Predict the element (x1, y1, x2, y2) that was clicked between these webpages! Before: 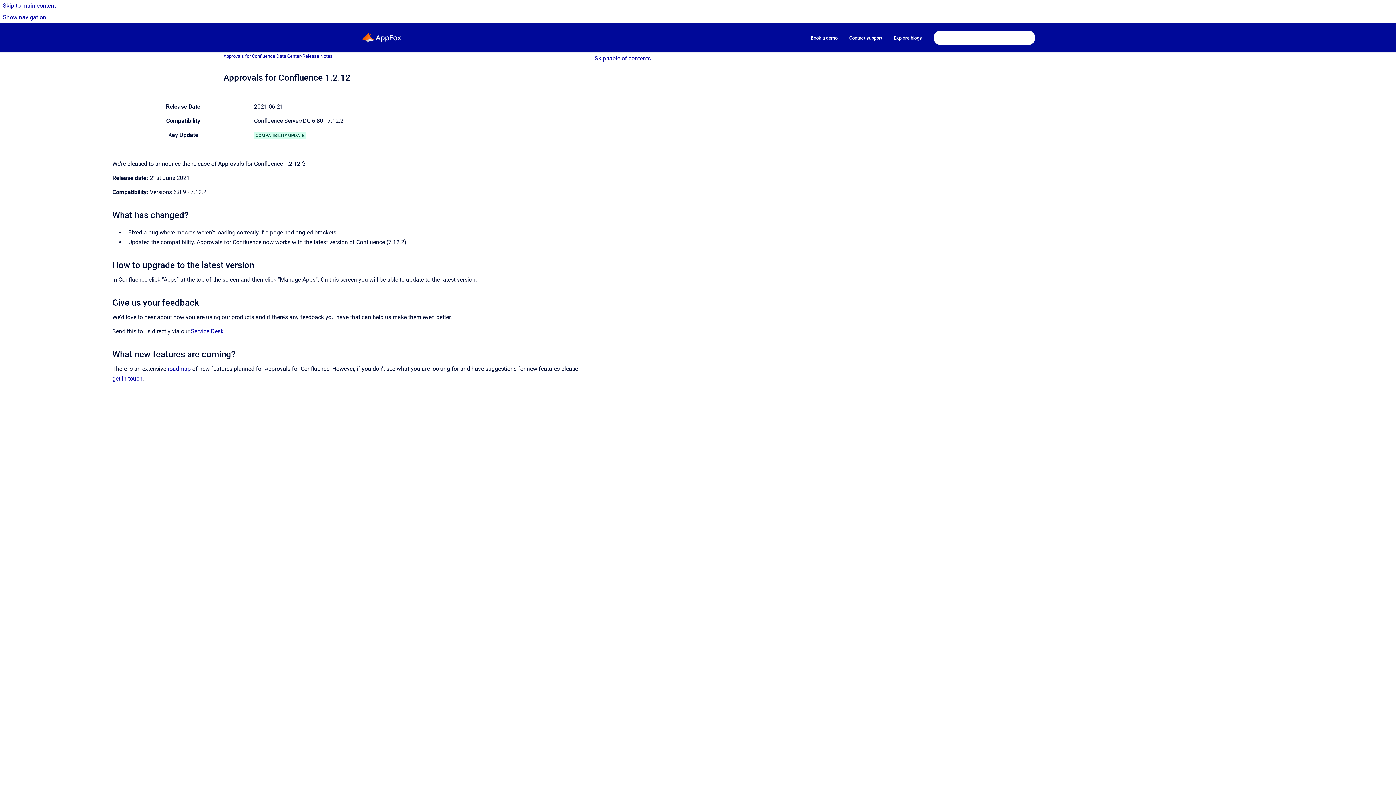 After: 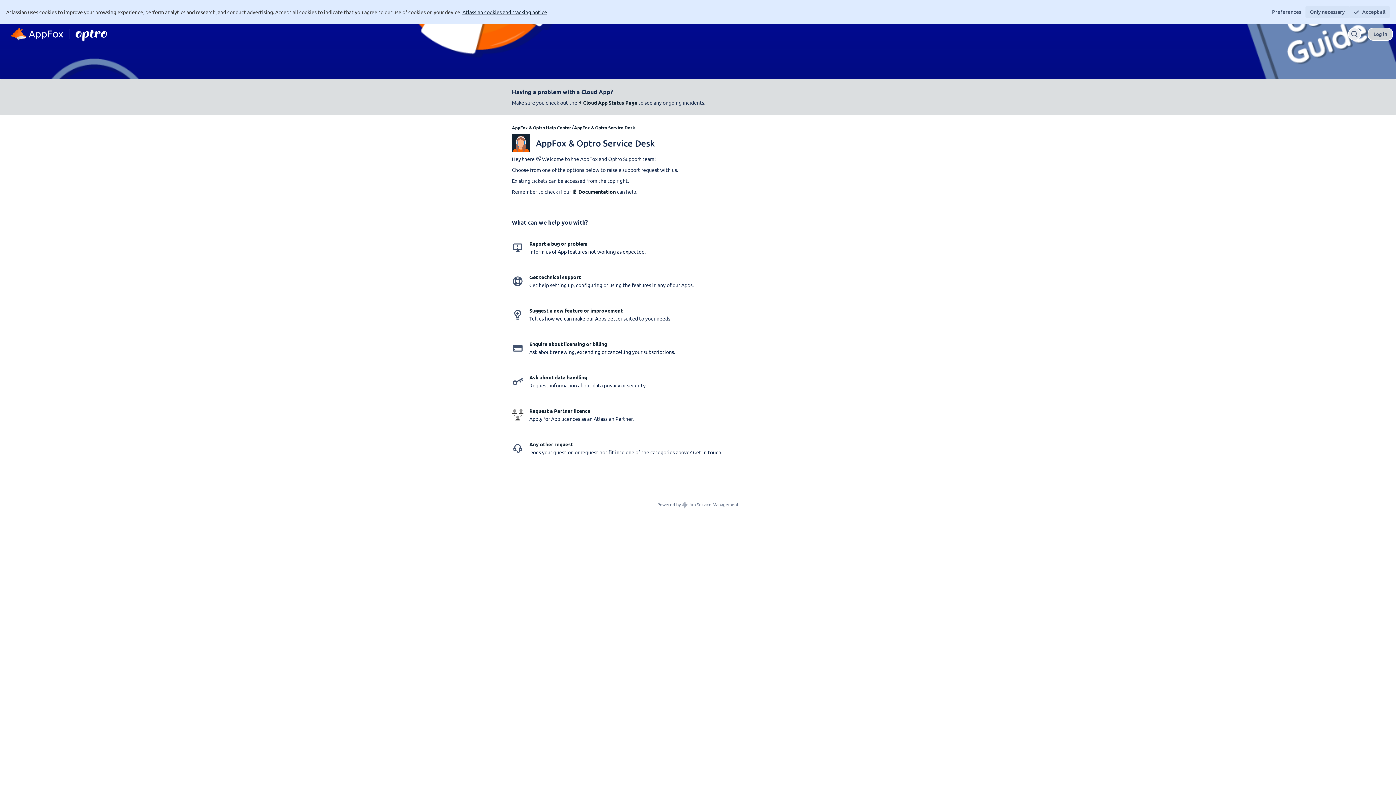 Action: label: Contact support bbox: (843, 30, 888, 45)